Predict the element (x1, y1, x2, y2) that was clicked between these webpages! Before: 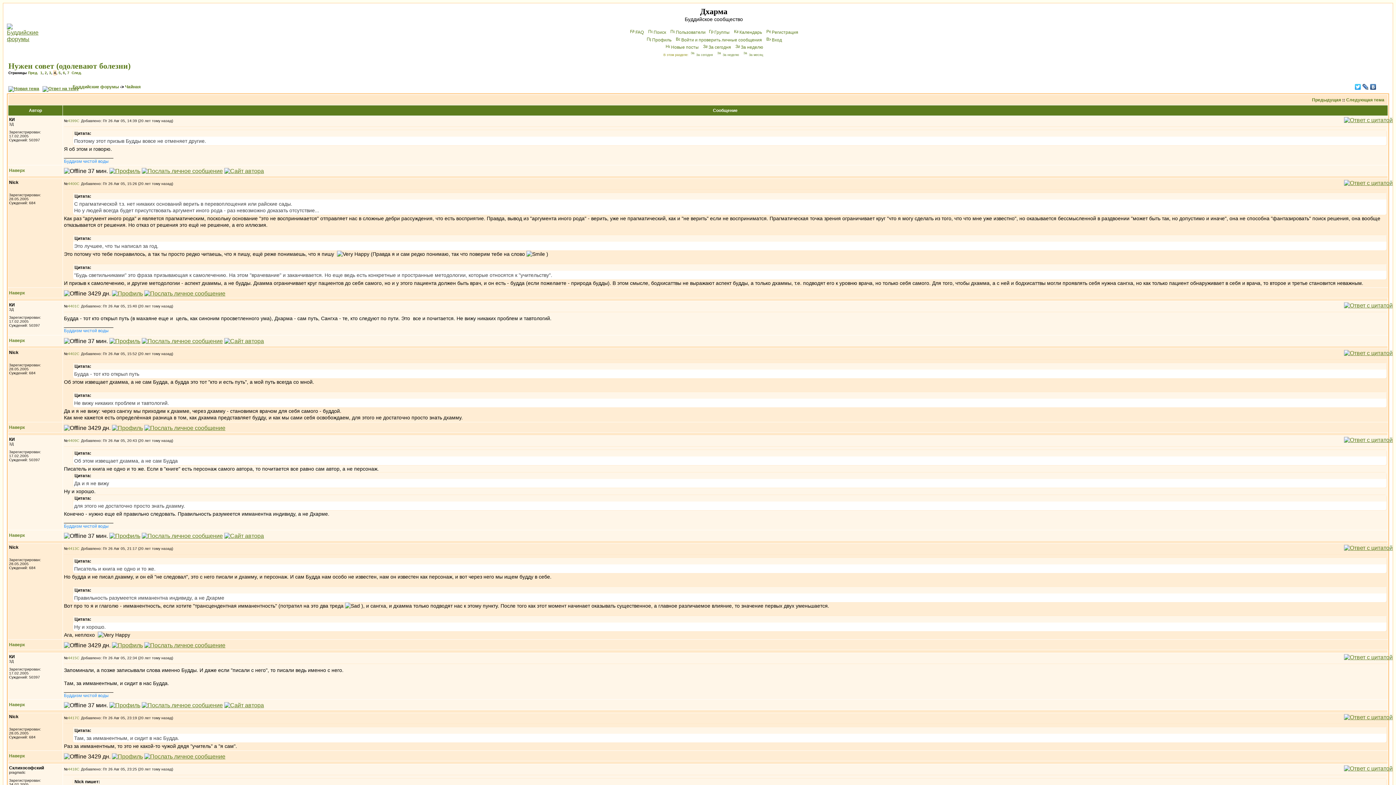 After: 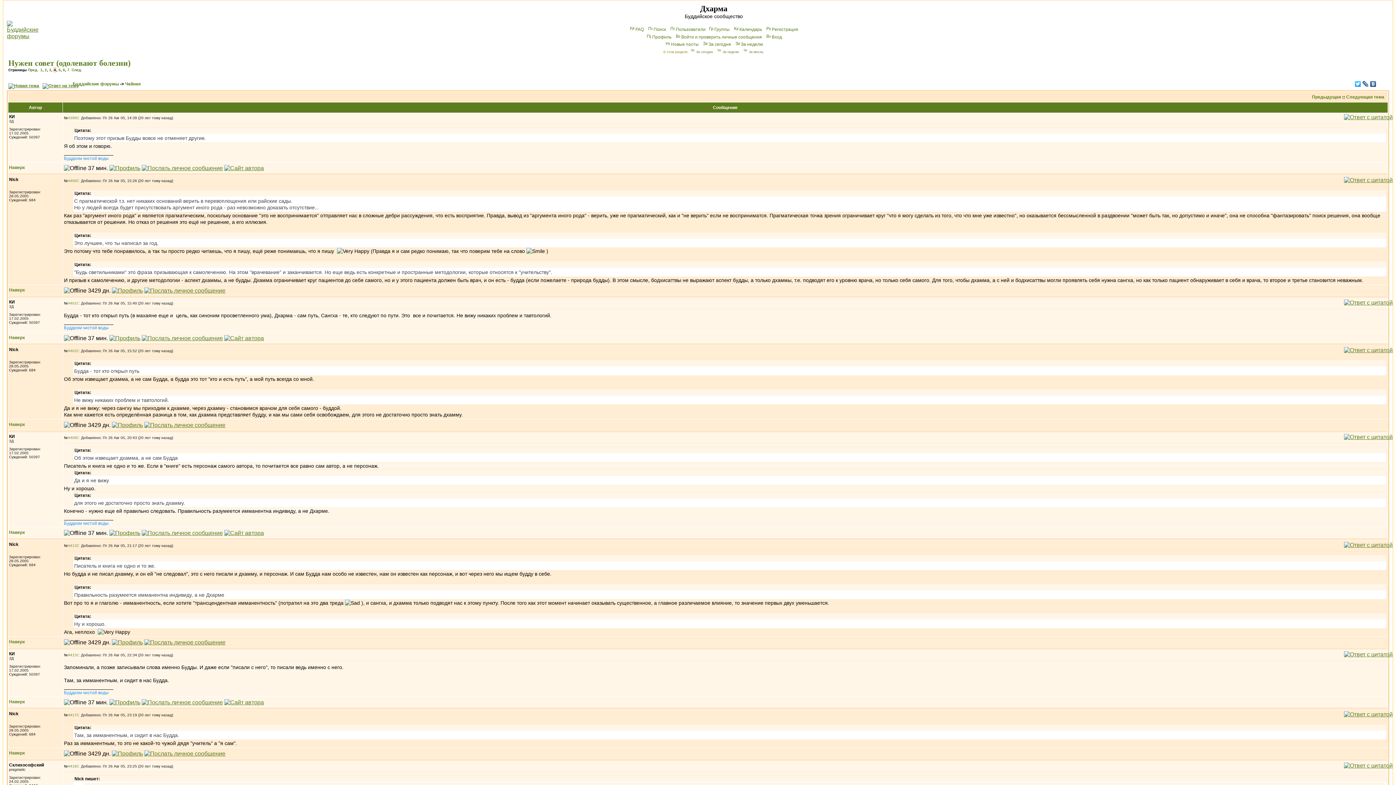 Action: bbox: (9, 338, 25, 343) label: Наверх